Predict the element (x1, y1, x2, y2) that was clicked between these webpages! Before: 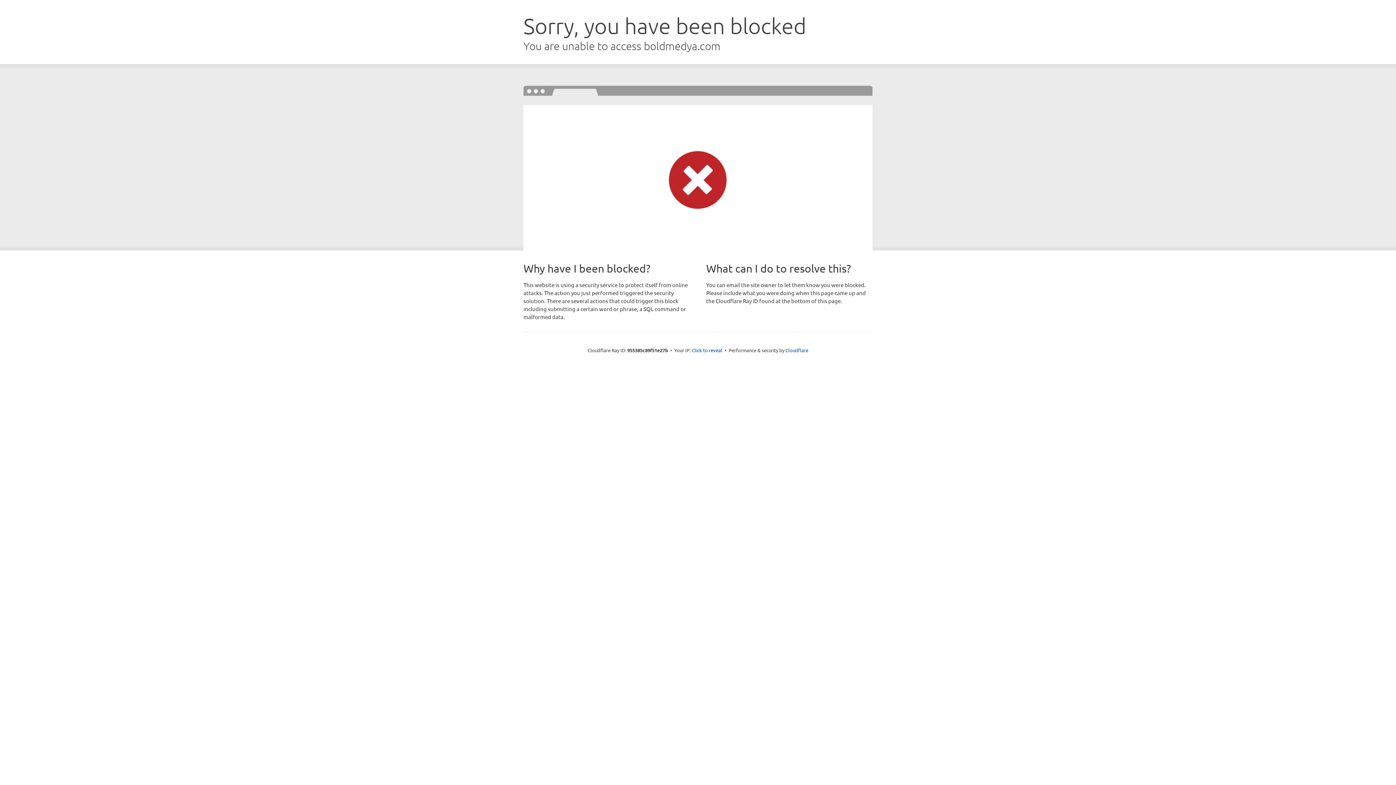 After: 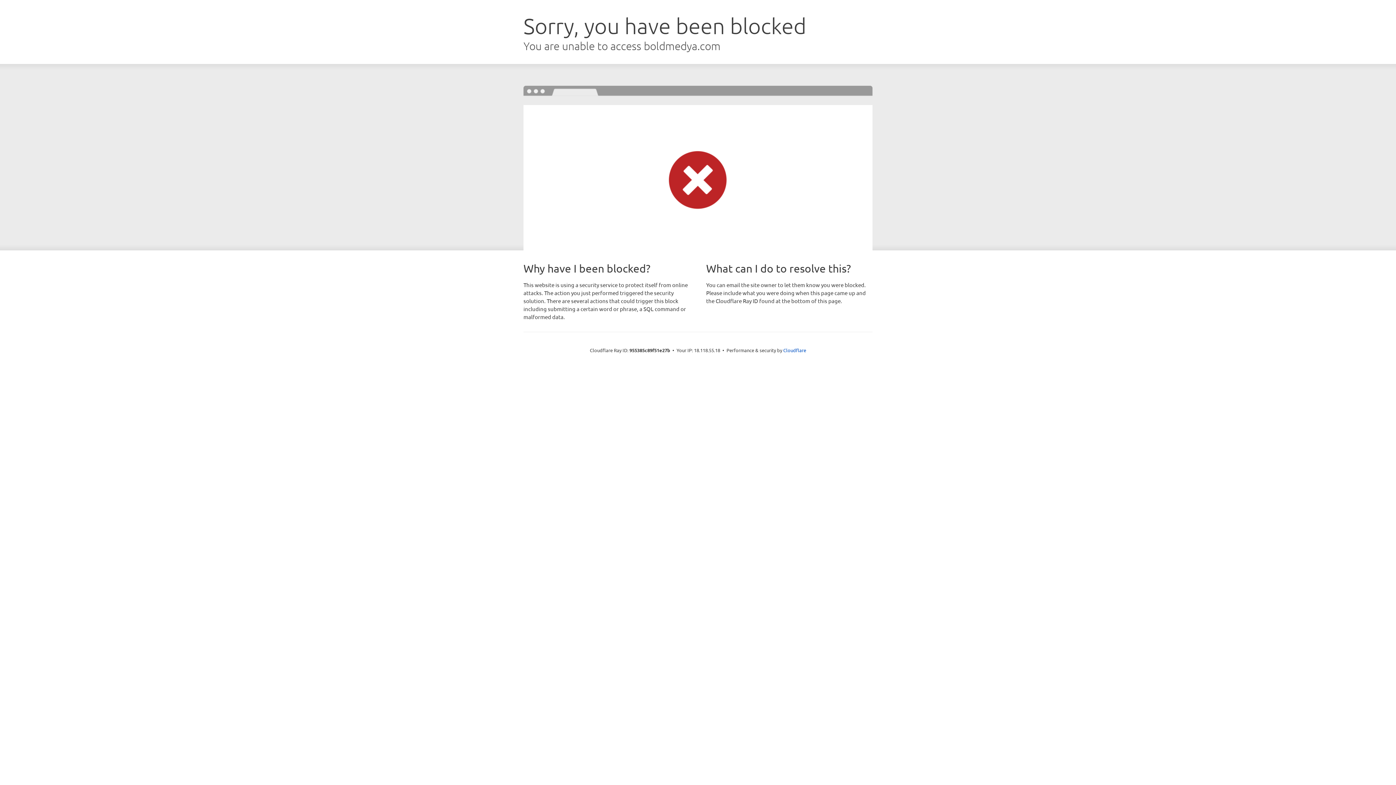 Action: label: Click to reveal bbox: (692, 346, 722, 353)